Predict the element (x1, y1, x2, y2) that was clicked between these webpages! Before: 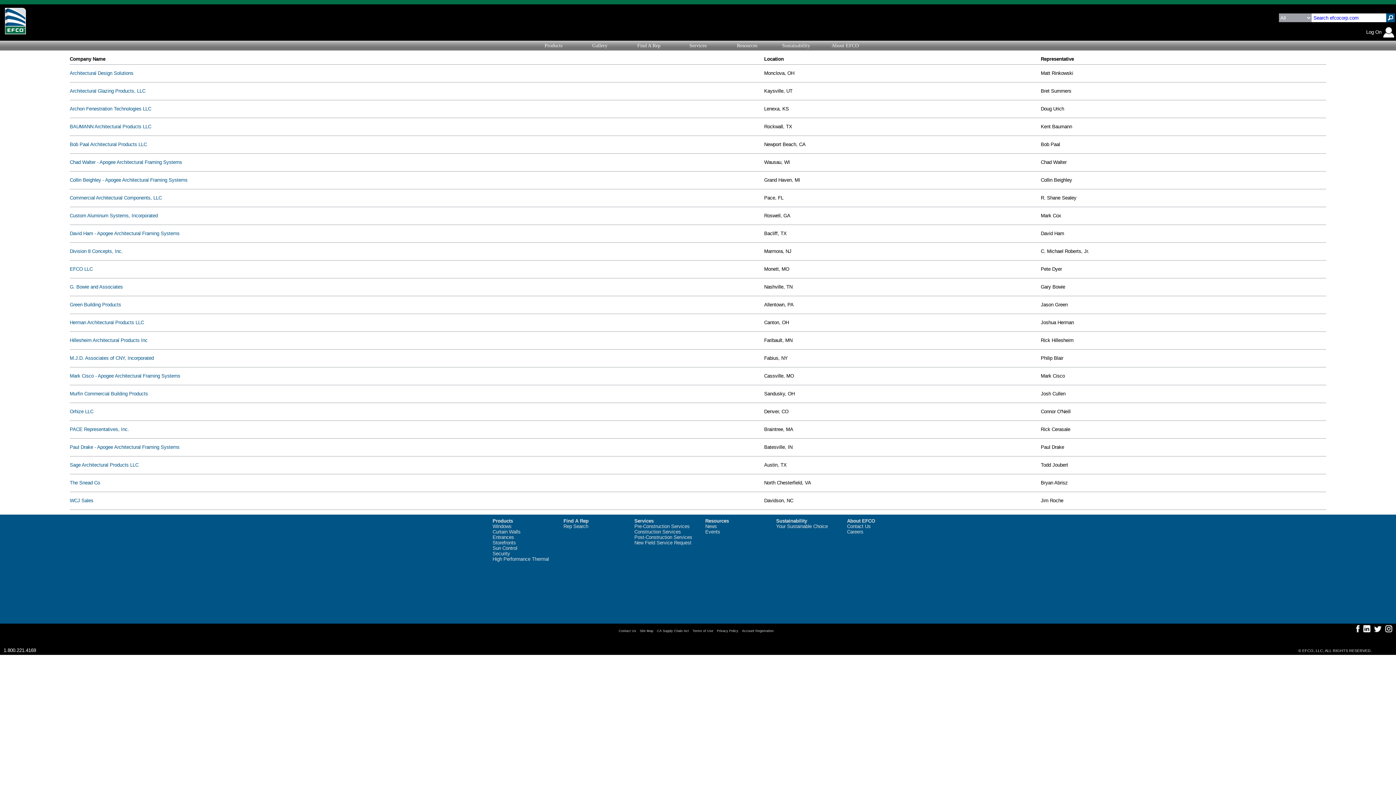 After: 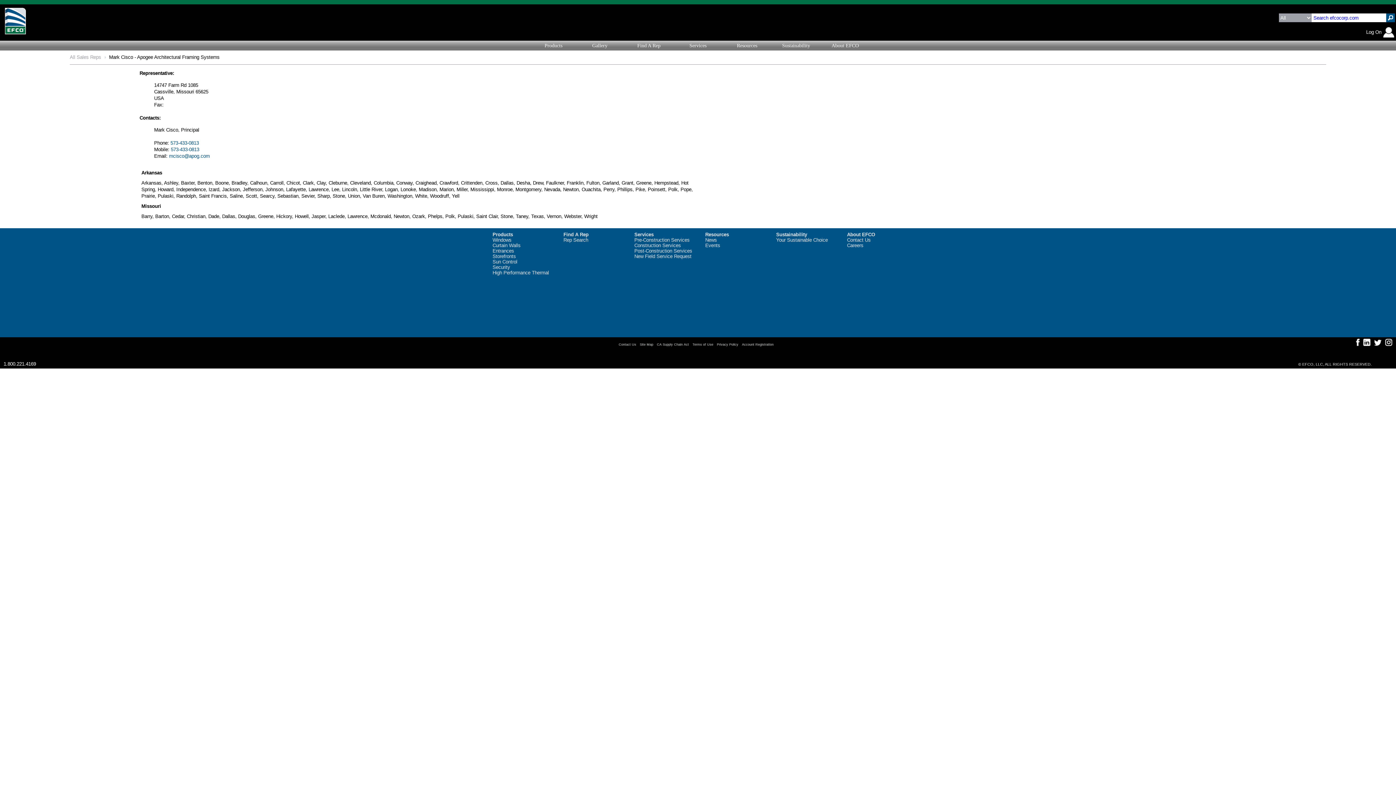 Action: label: Mark Cisco - Apogee Architectural Framing Systems bbox: (69, 373, 180, 378)